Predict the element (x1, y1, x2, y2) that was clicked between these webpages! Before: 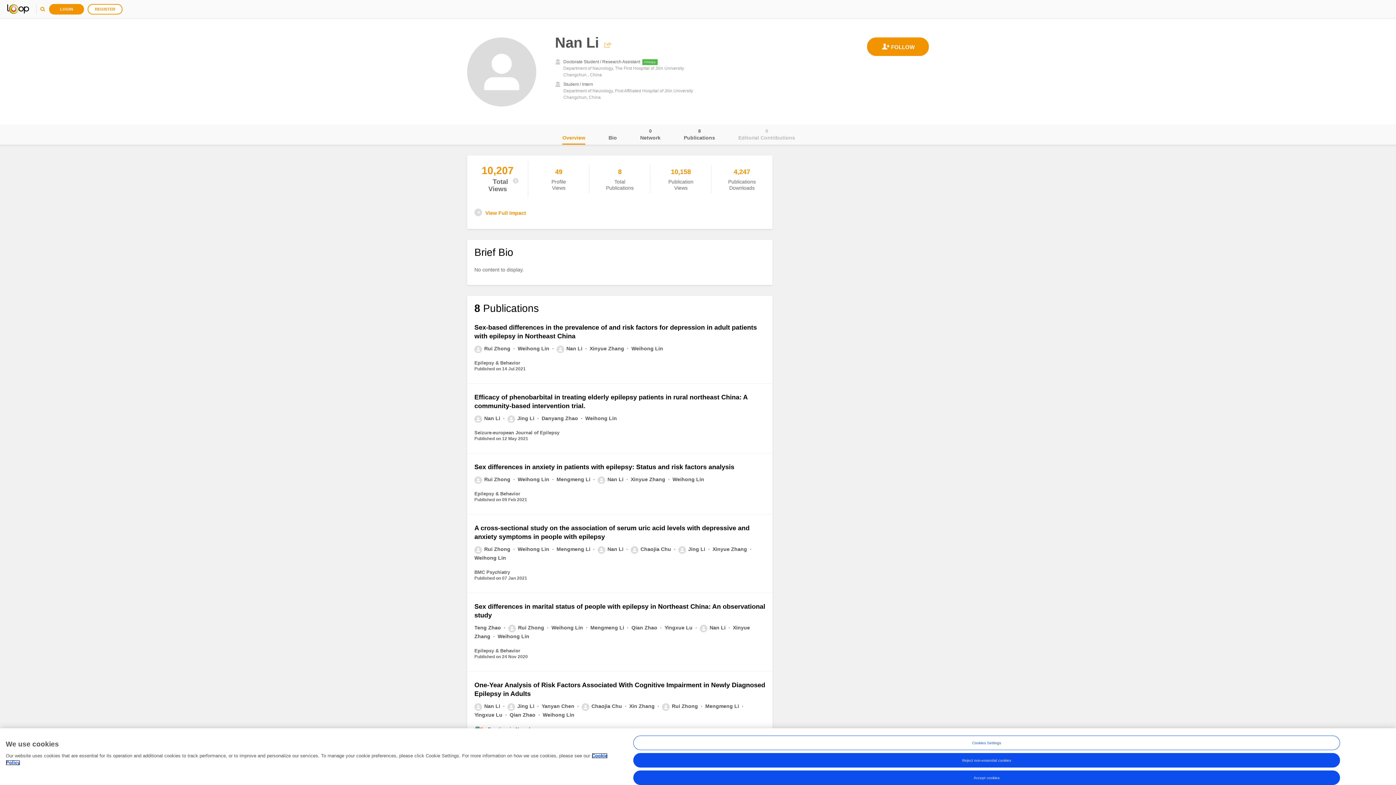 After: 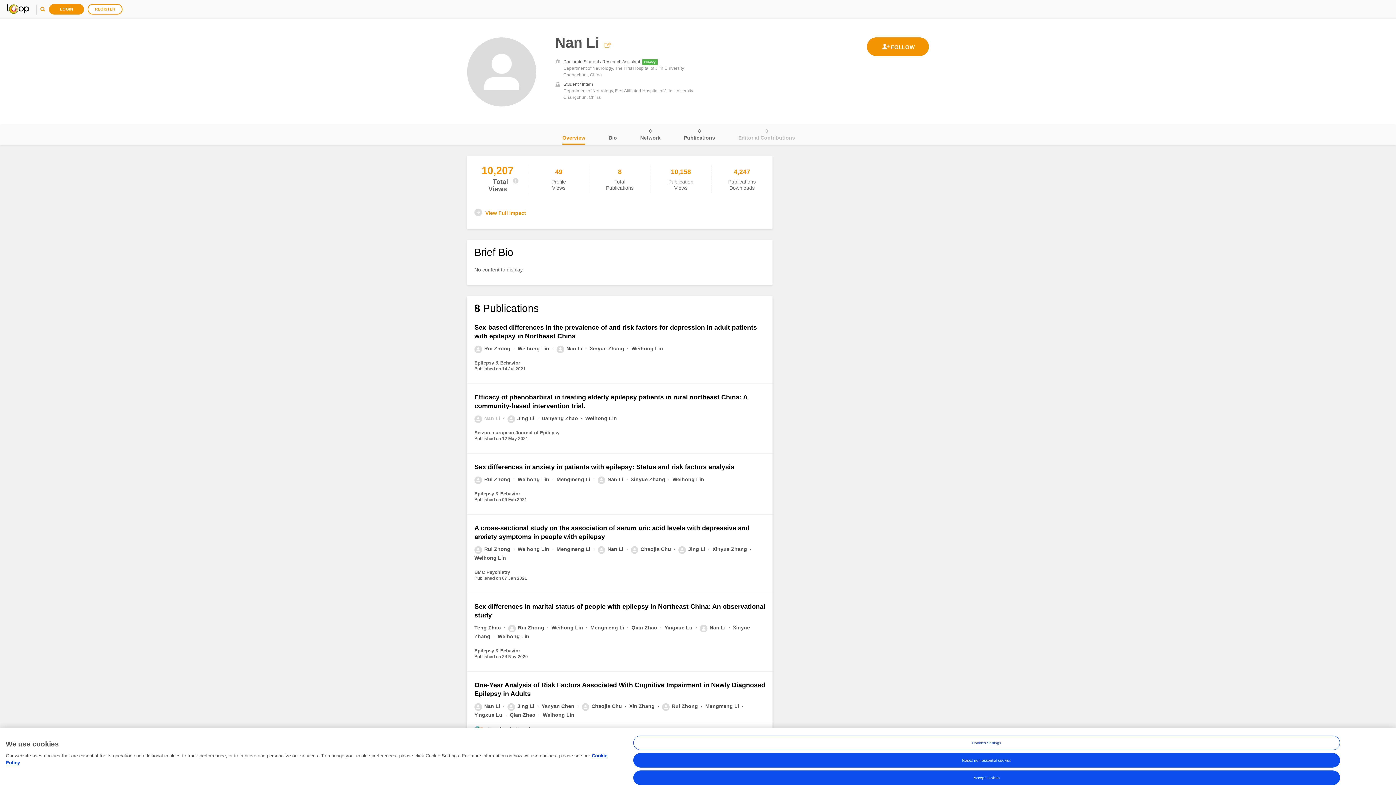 Action: bbox: (474, 415, 501, 421) label: Nan Li 